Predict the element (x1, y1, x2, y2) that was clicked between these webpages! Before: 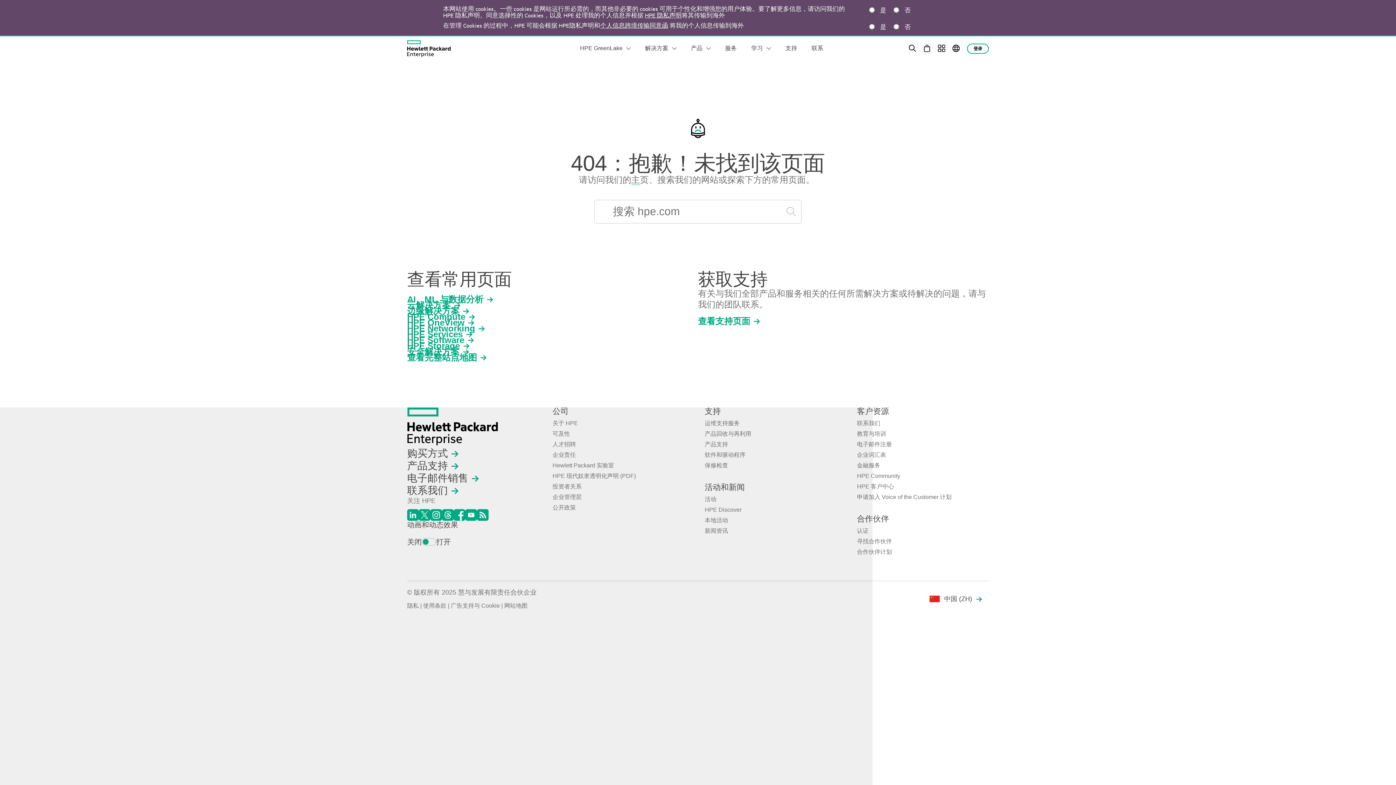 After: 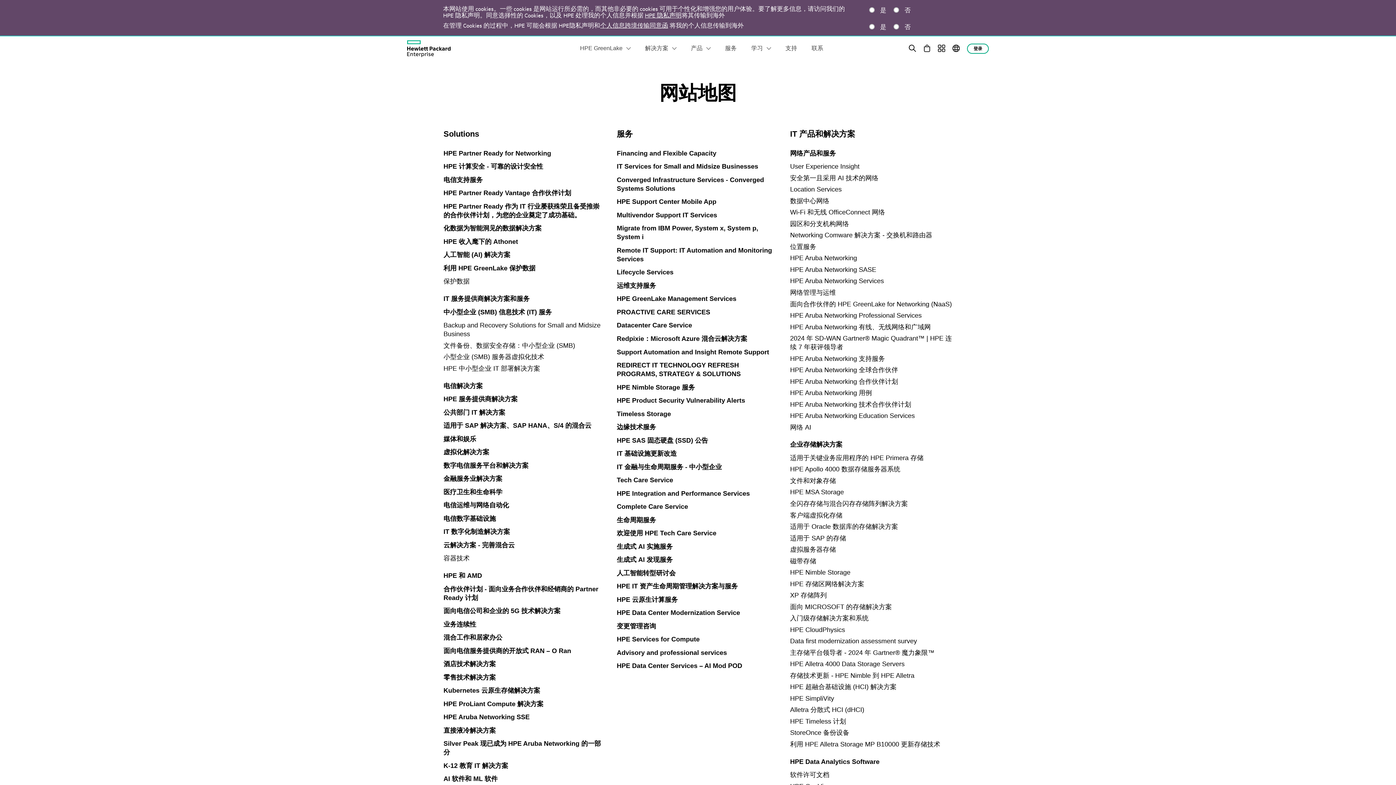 Action: label: 网站地图 bbox: (504, 602, 527, 609)